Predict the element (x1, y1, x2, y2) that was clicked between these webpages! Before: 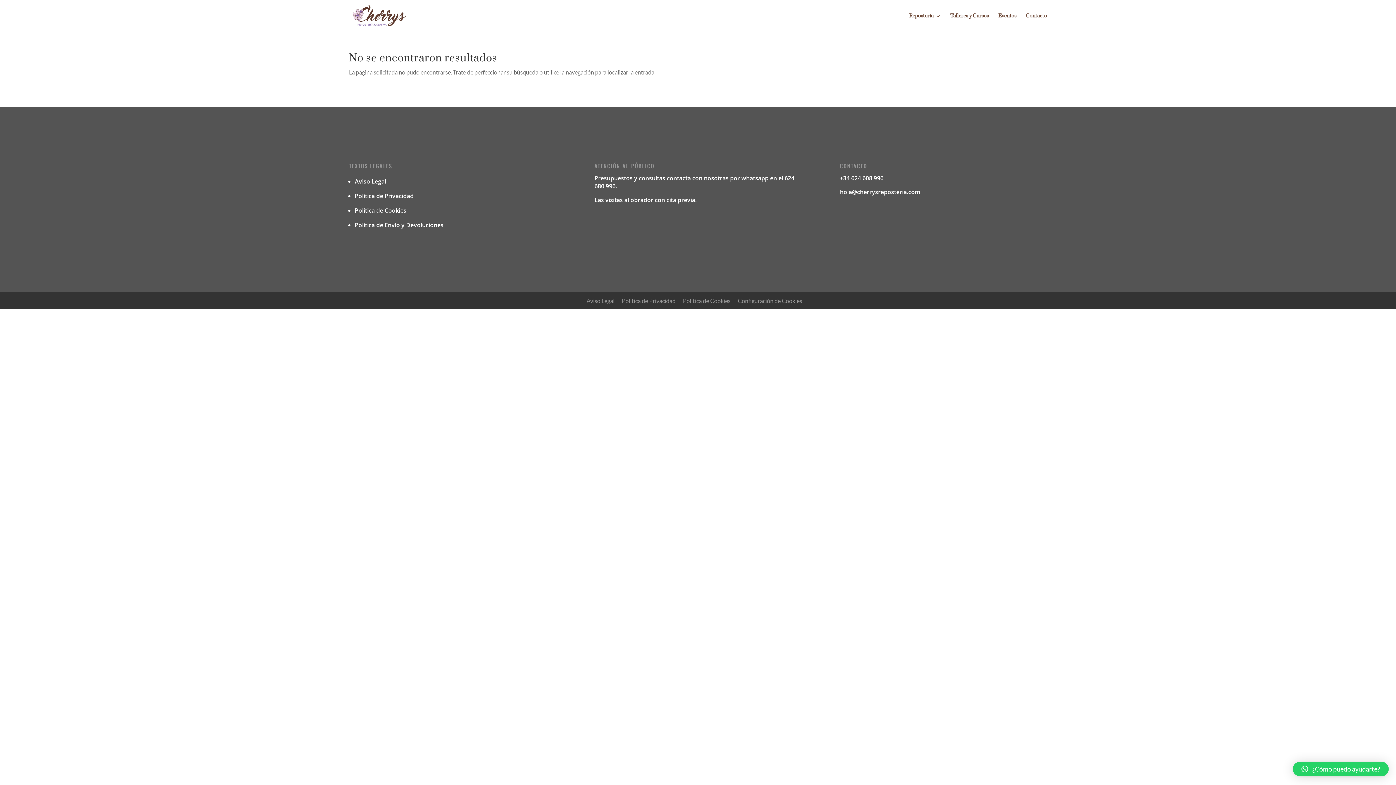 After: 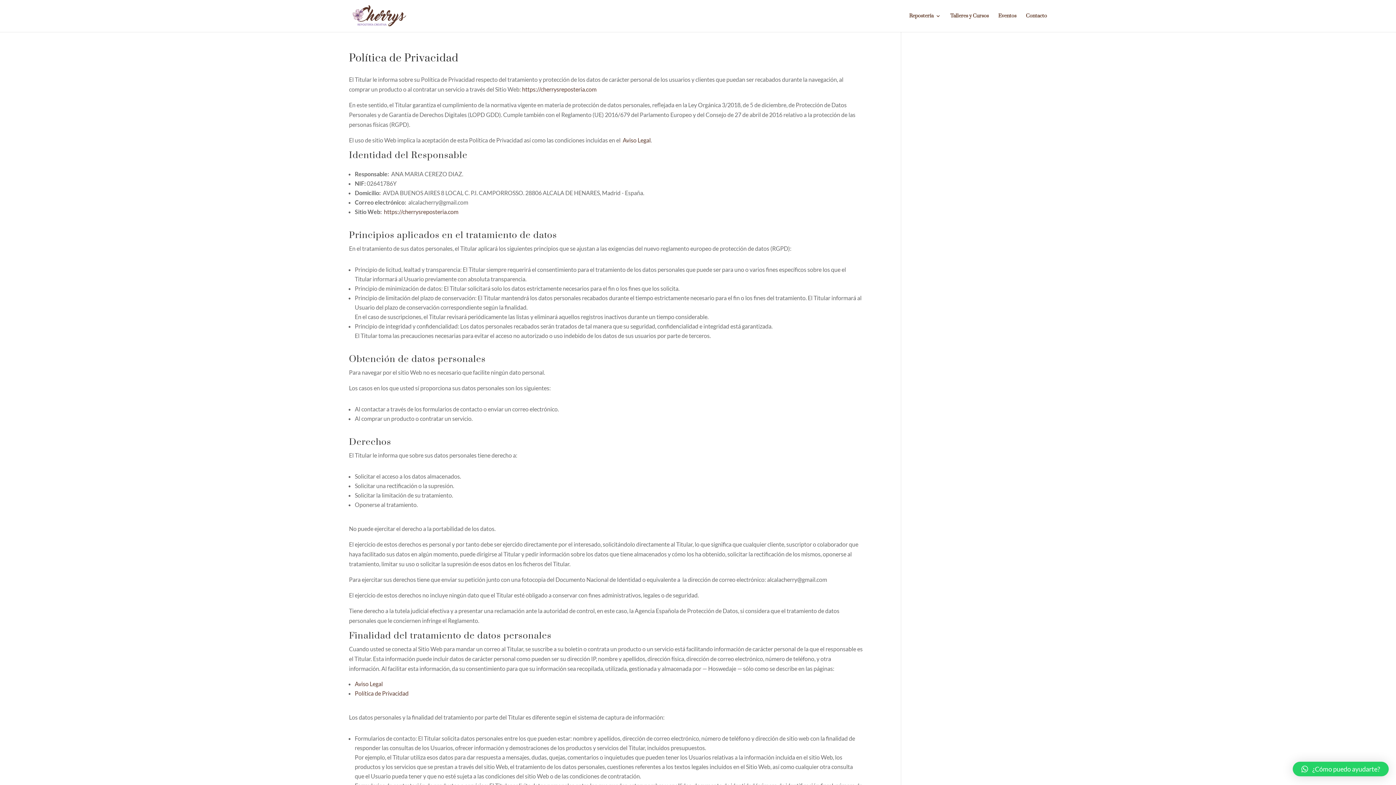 Action: label: Política de Privacidad bbox: (622, 297, 675, 304)